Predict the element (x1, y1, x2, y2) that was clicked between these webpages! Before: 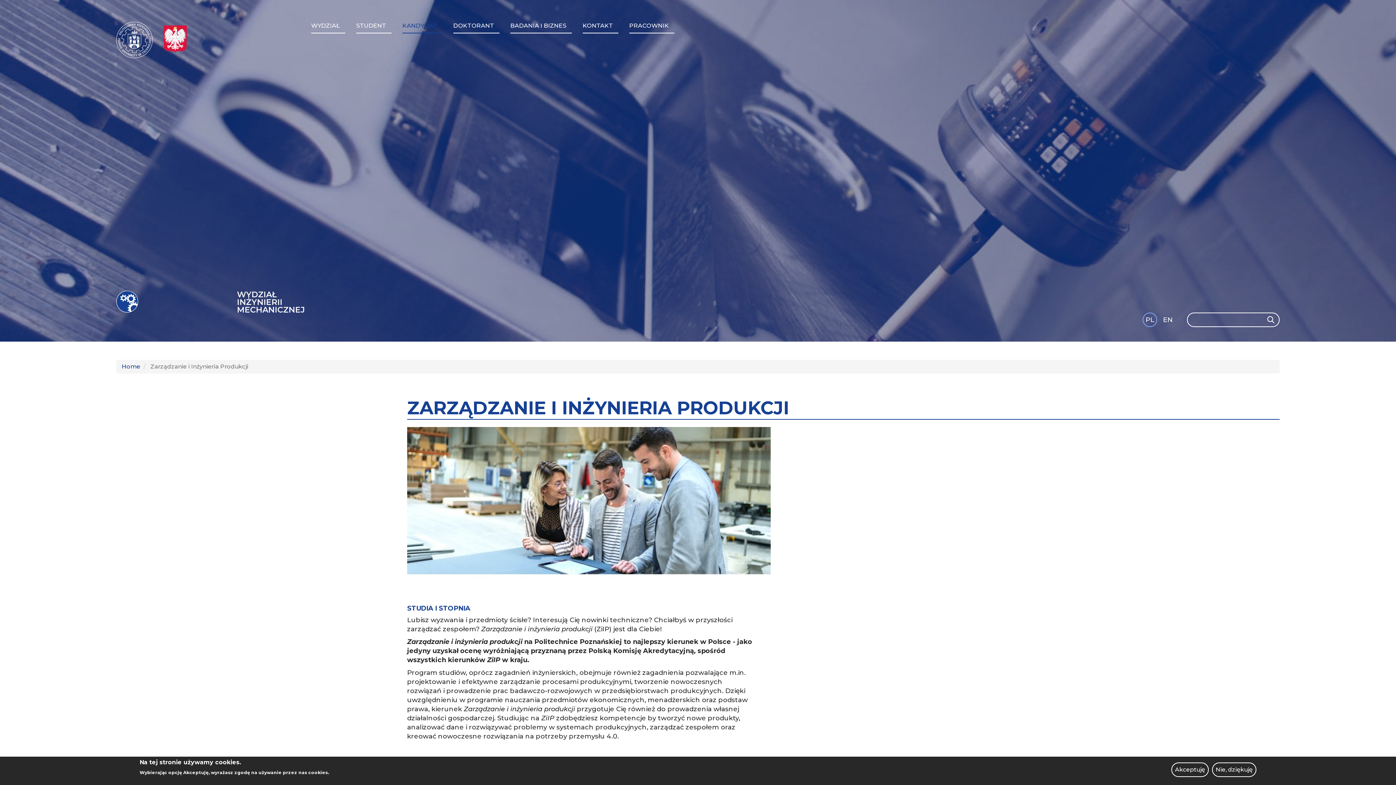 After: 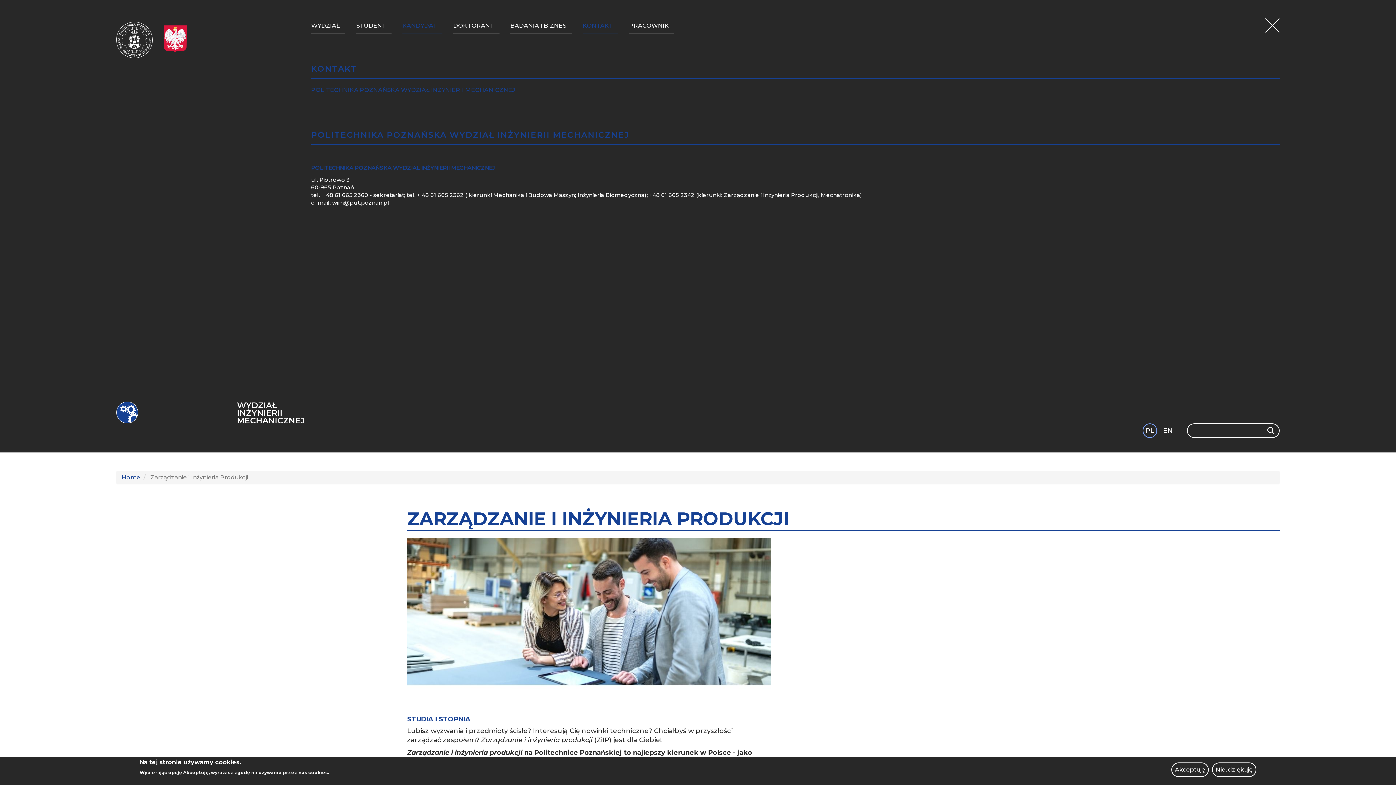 Action: label: KONTAKT bbox: (582, 14, 618, 33)